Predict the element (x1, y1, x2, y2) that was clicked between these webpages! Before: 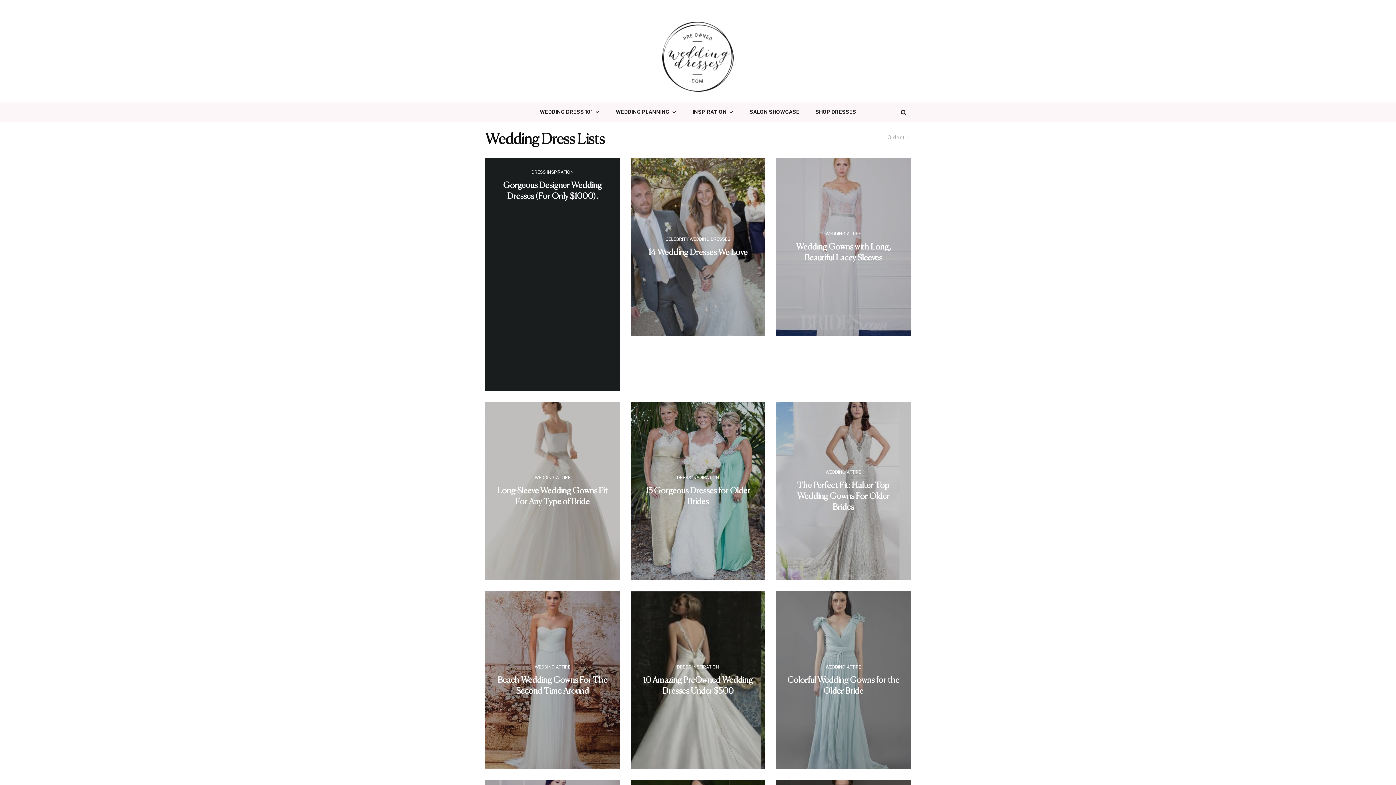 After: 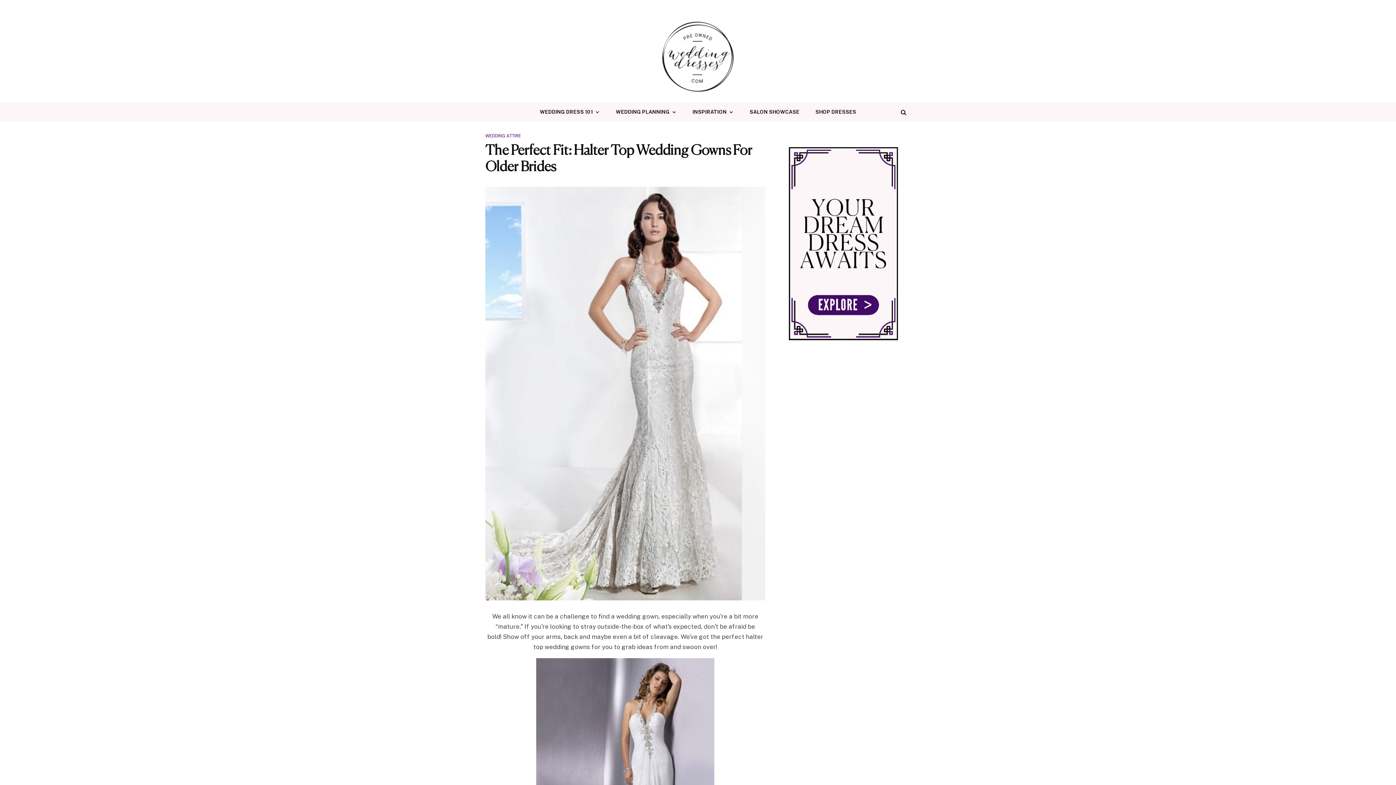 Action: bbox: (787, 480, 899, 513) label: The Perfect Fit: Halter Top Wedding Gowns For Older Brides